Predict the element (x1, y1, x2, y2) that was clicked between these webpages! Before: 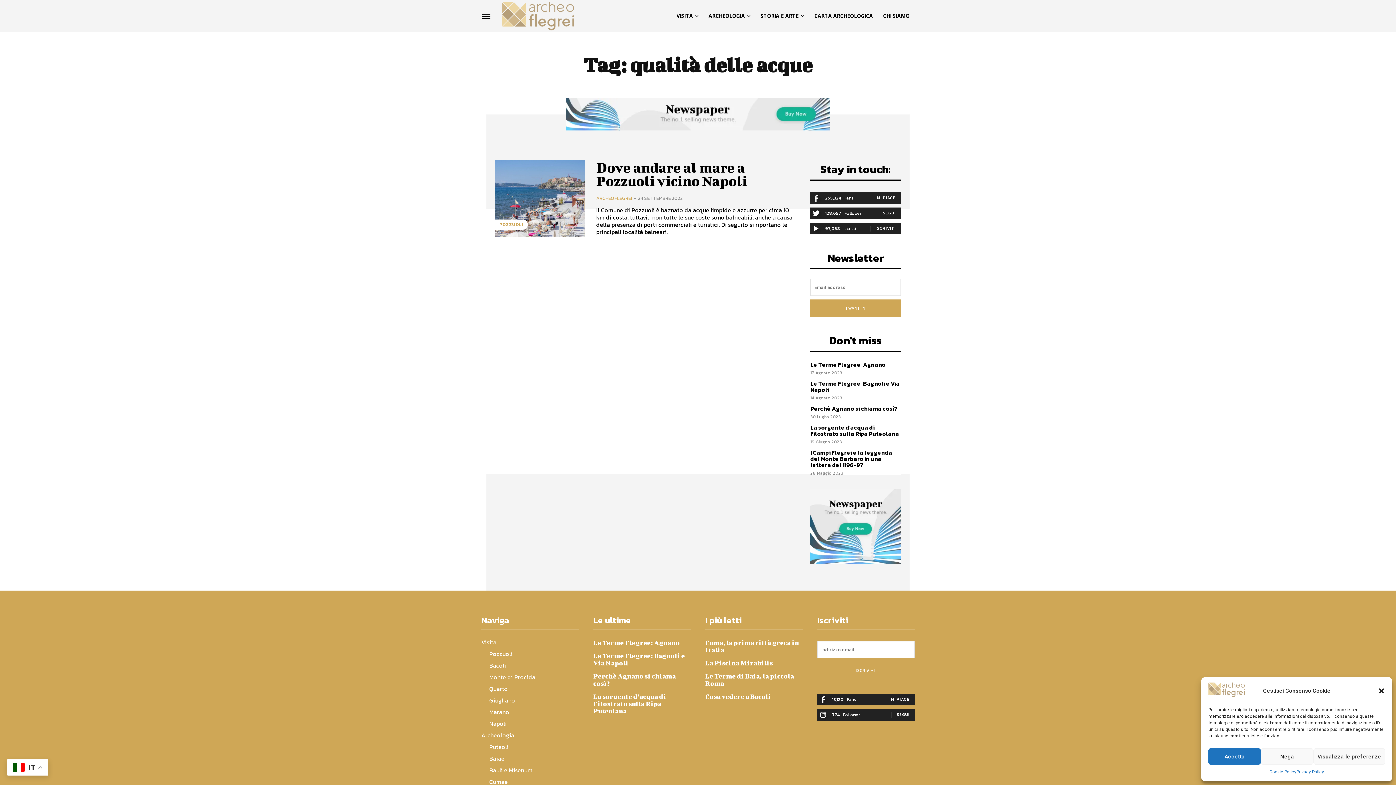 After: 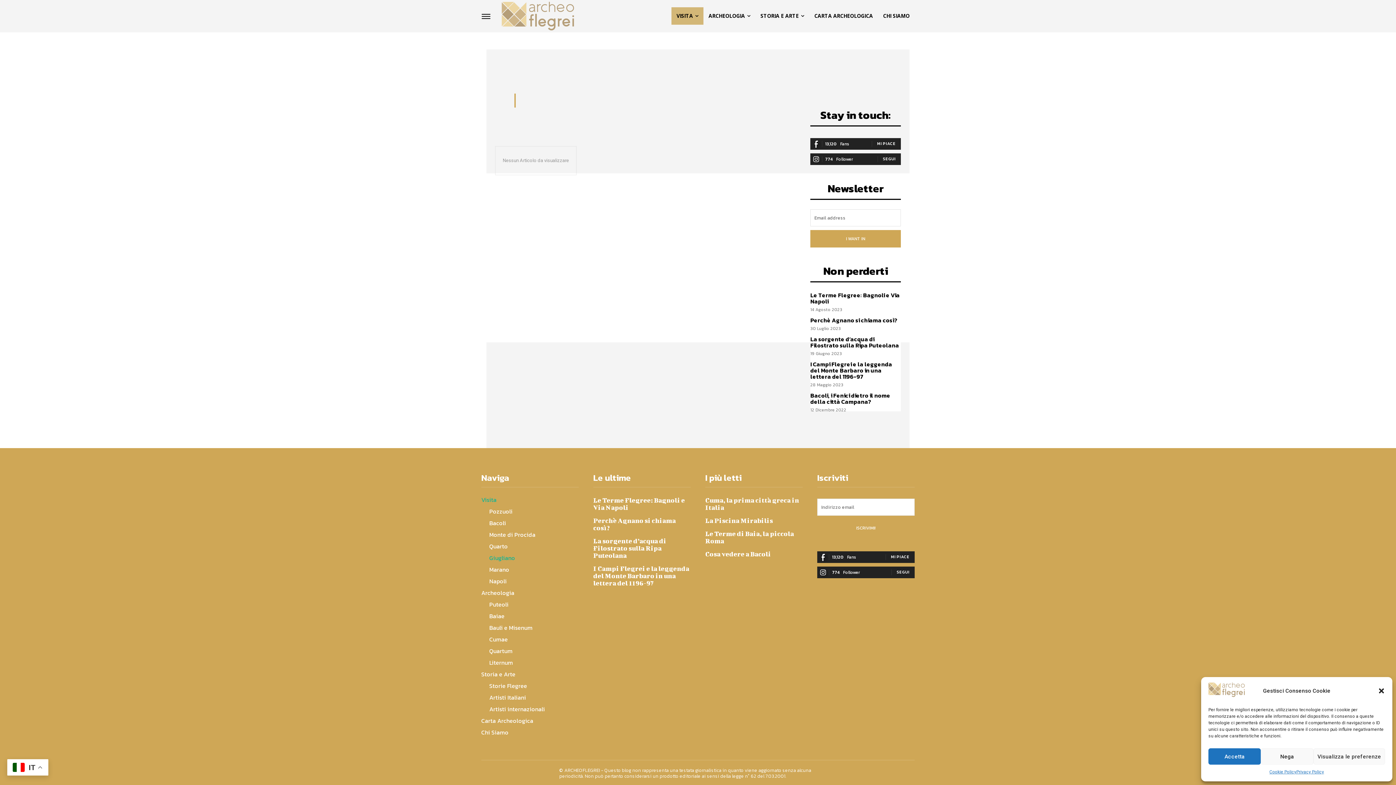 Action: label: Giugliano bbox: (489, 695, 578, 706)